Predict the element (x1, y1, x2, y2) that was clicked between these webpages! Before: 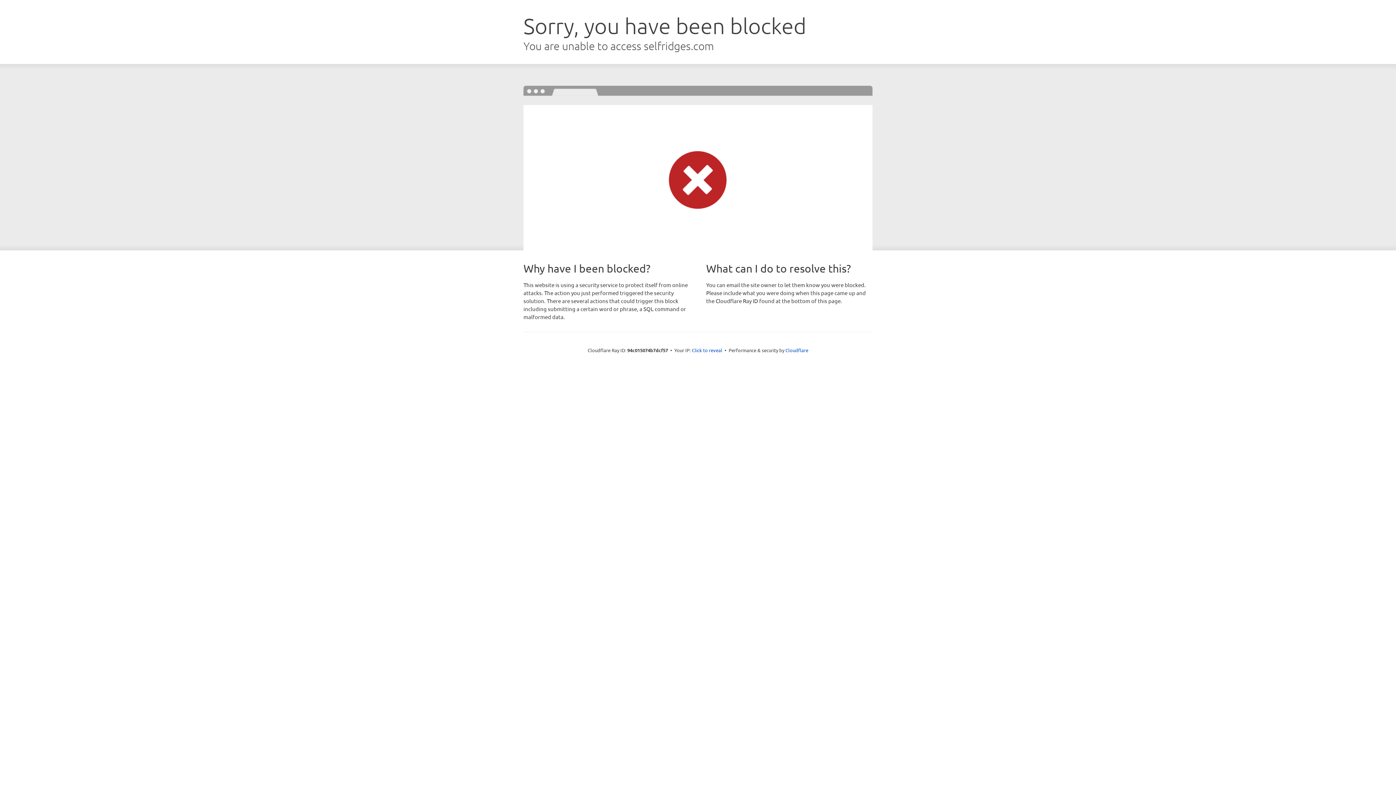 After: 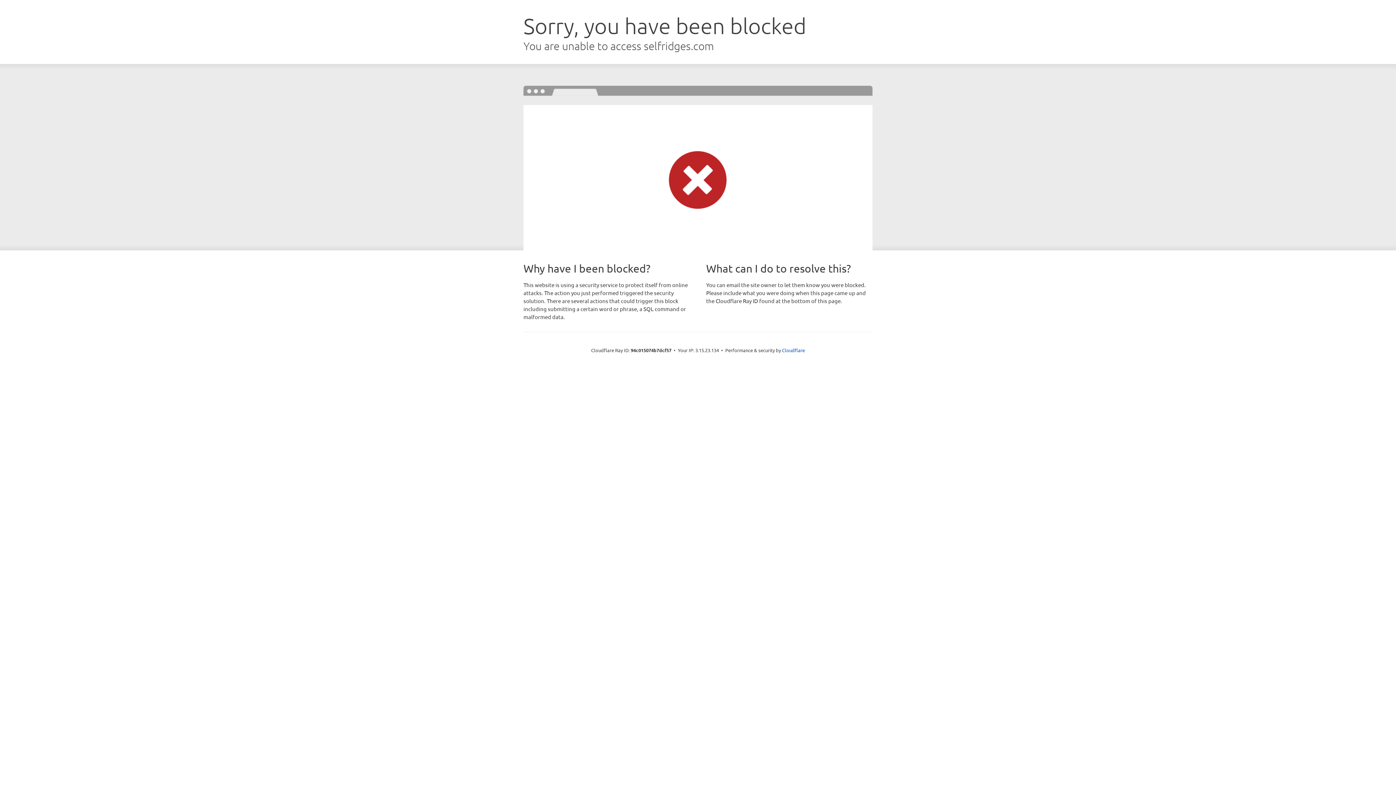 Action: label: Click to reveal bbox: (692, 346, 722, 353)